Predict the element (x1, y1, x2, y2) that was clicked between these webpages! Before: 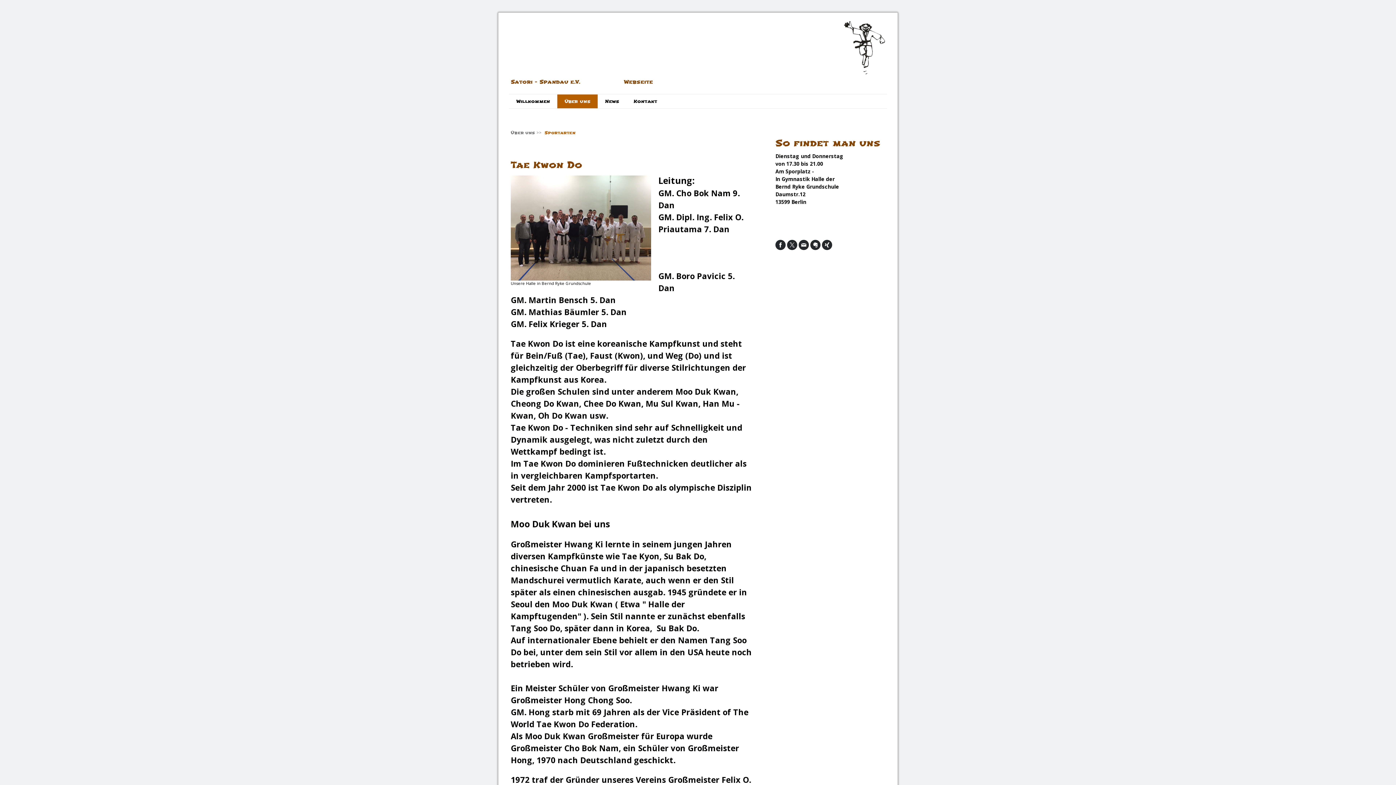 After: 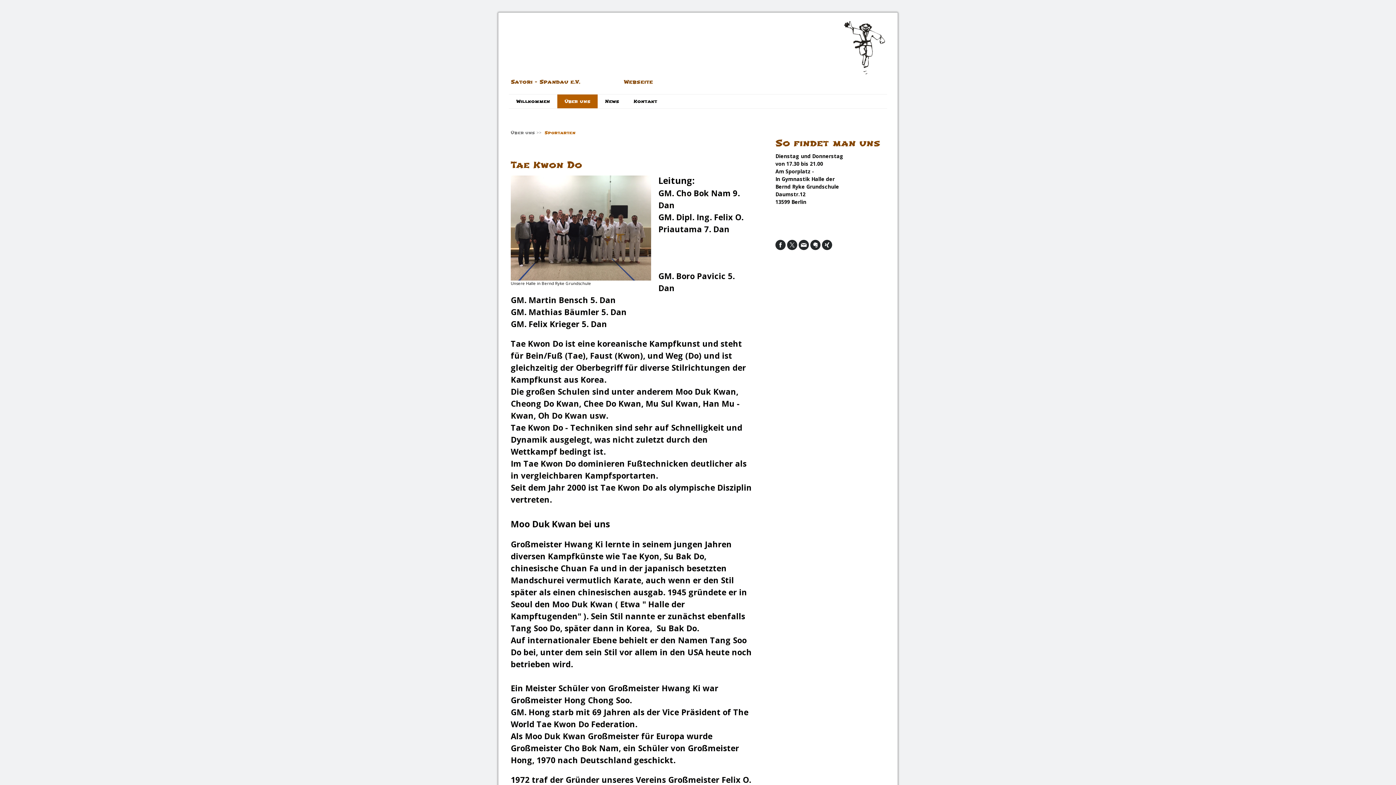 Action: bbox: (798, 239, 809, 250)